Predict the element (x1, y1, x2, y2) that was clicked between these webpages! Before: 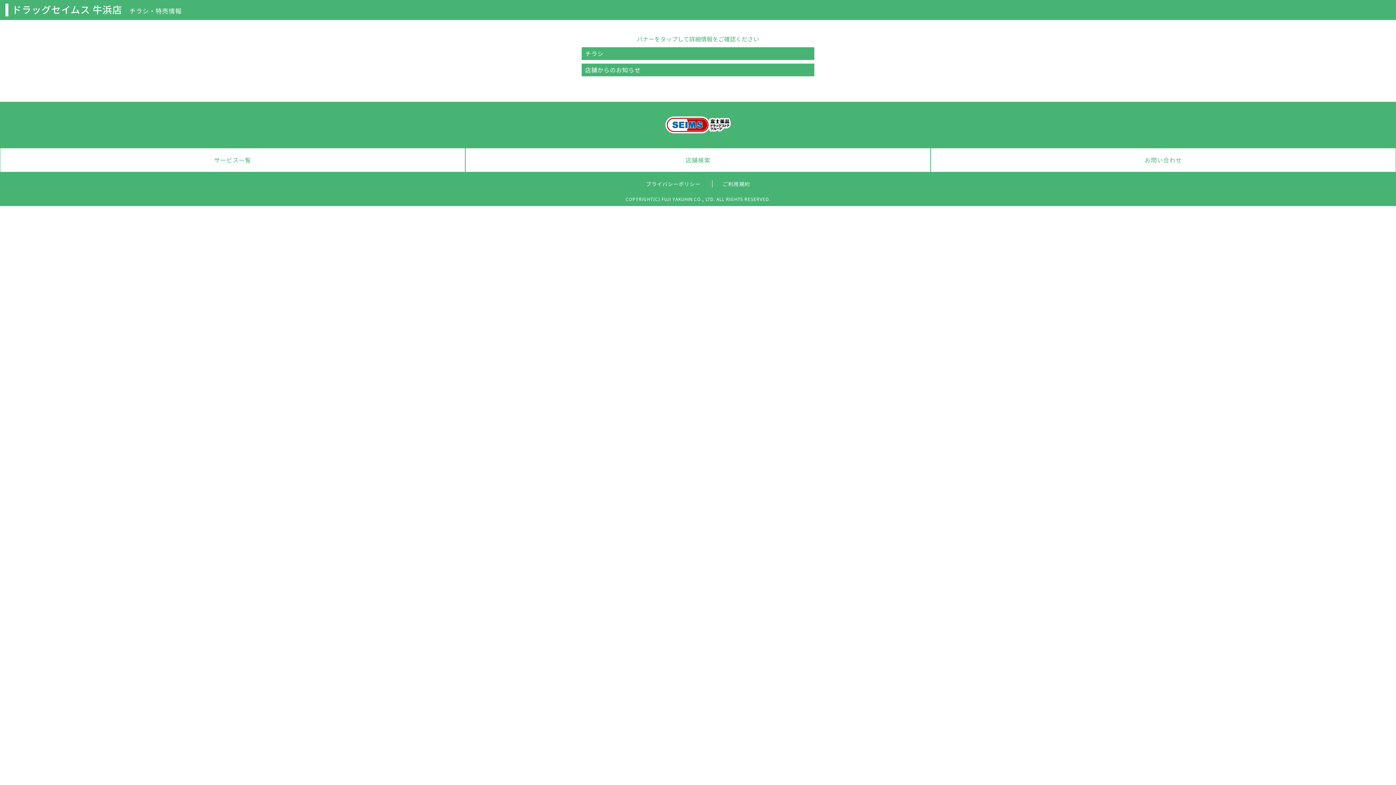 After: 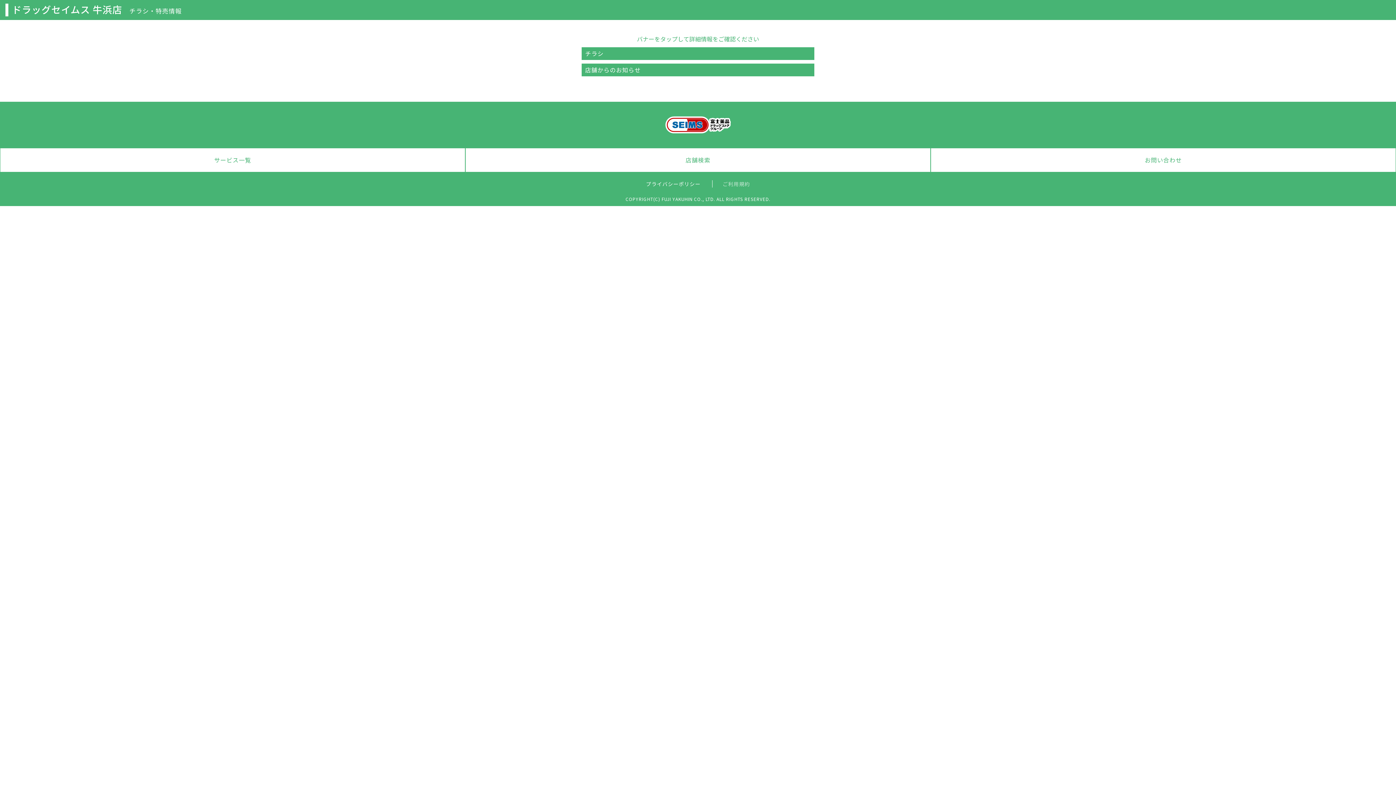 Action: bbox: (722, 180, 750, 187) label: ご利用規約